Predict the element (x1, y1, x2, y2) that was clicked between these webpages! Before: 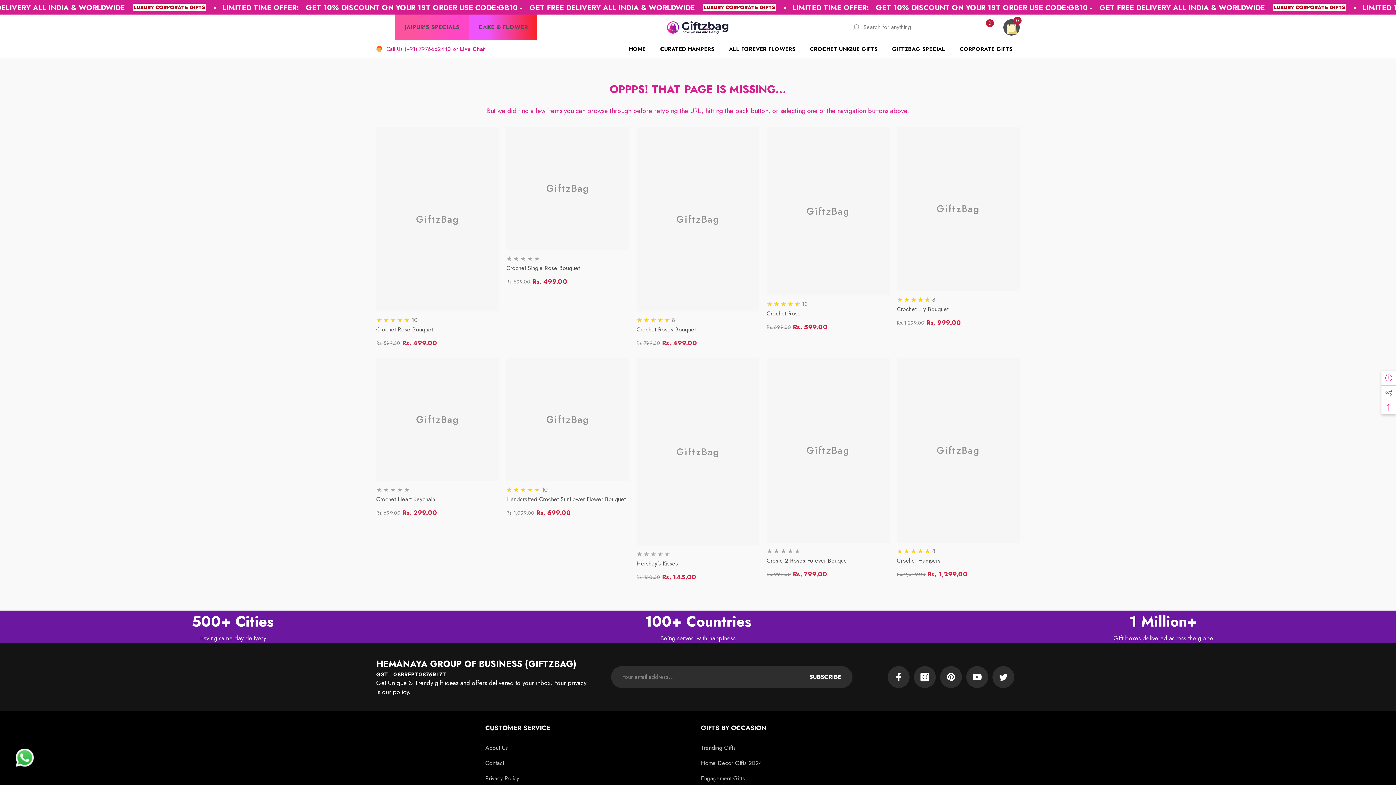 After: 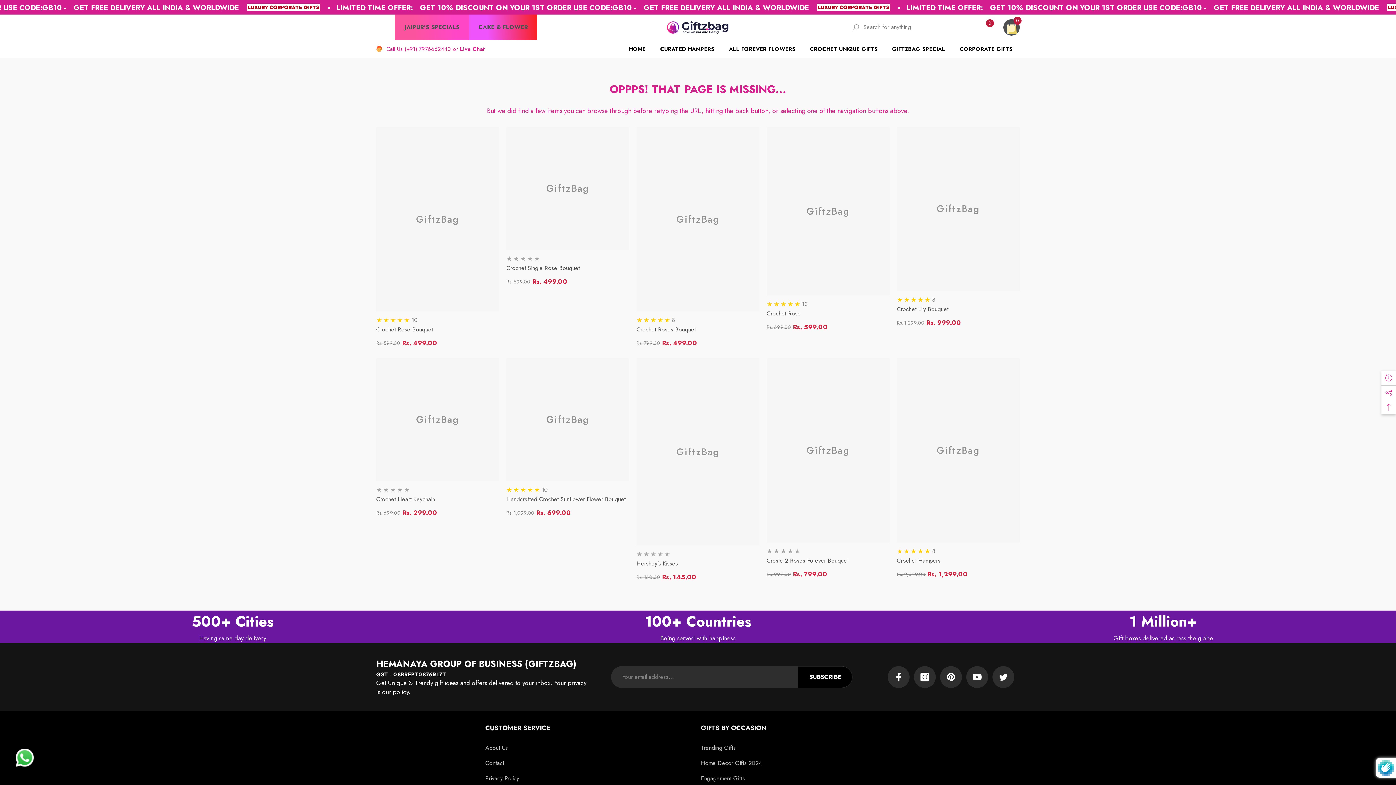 Action: bbox: (798, 666, 852, 688) label: Subscribe